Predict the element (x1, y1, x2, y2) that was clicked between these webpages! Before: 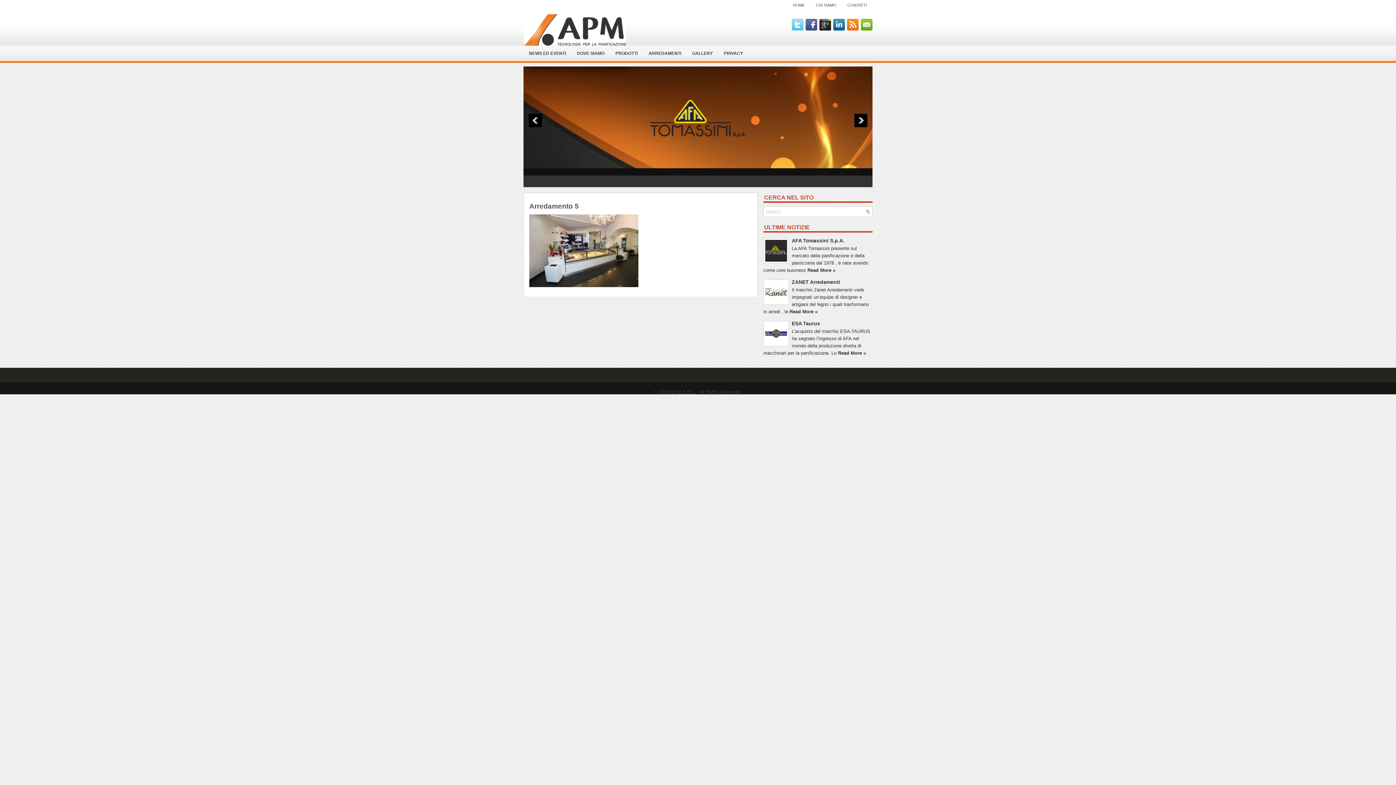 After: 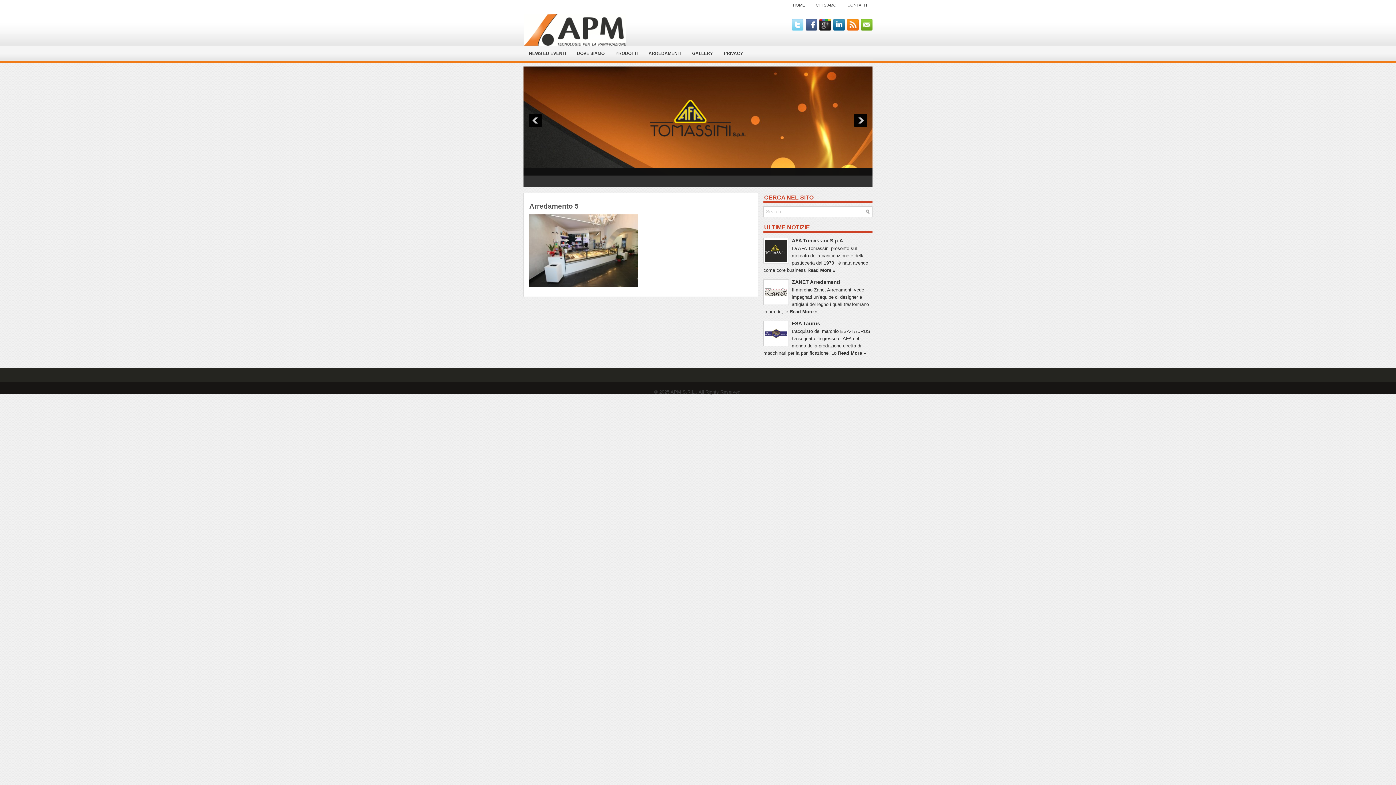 Action: bbox: (789, 26, 803, 31)